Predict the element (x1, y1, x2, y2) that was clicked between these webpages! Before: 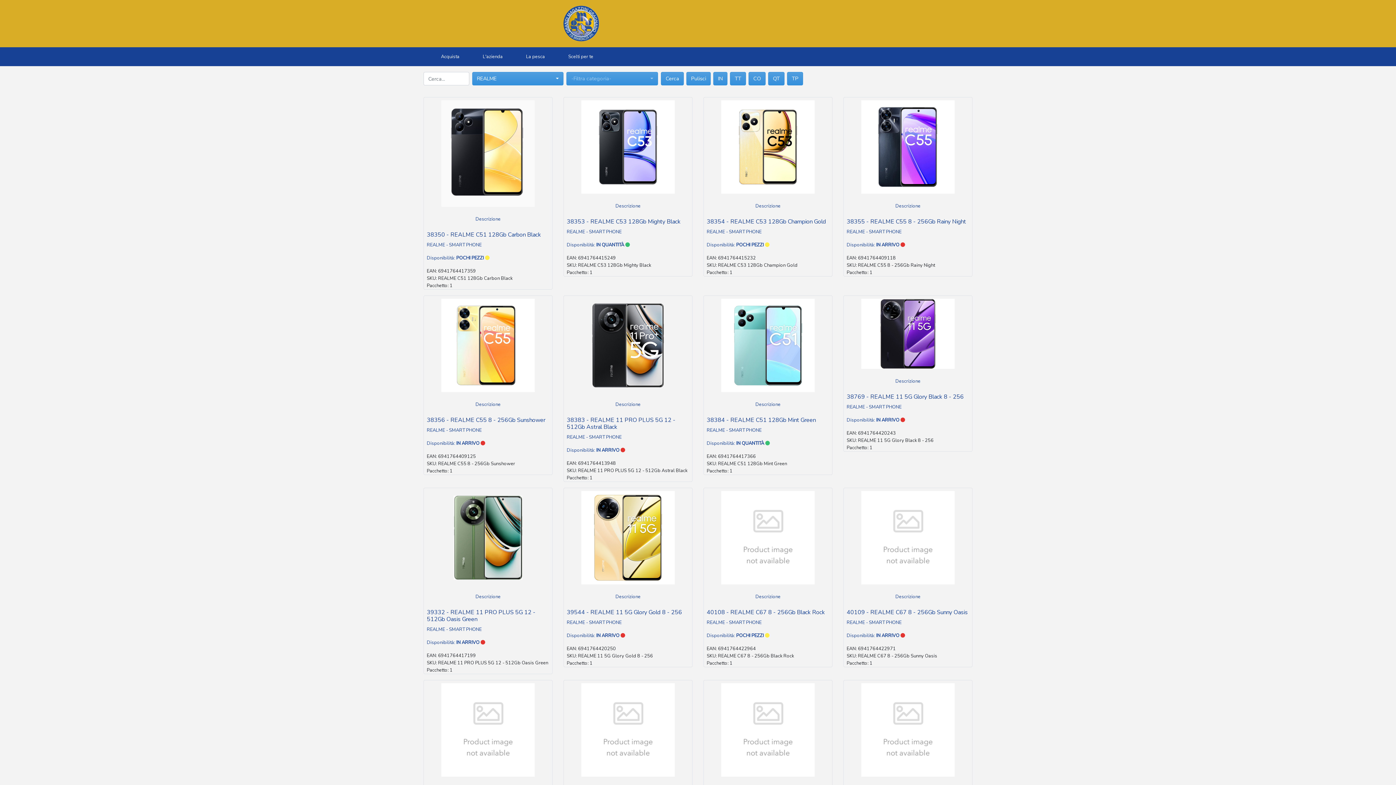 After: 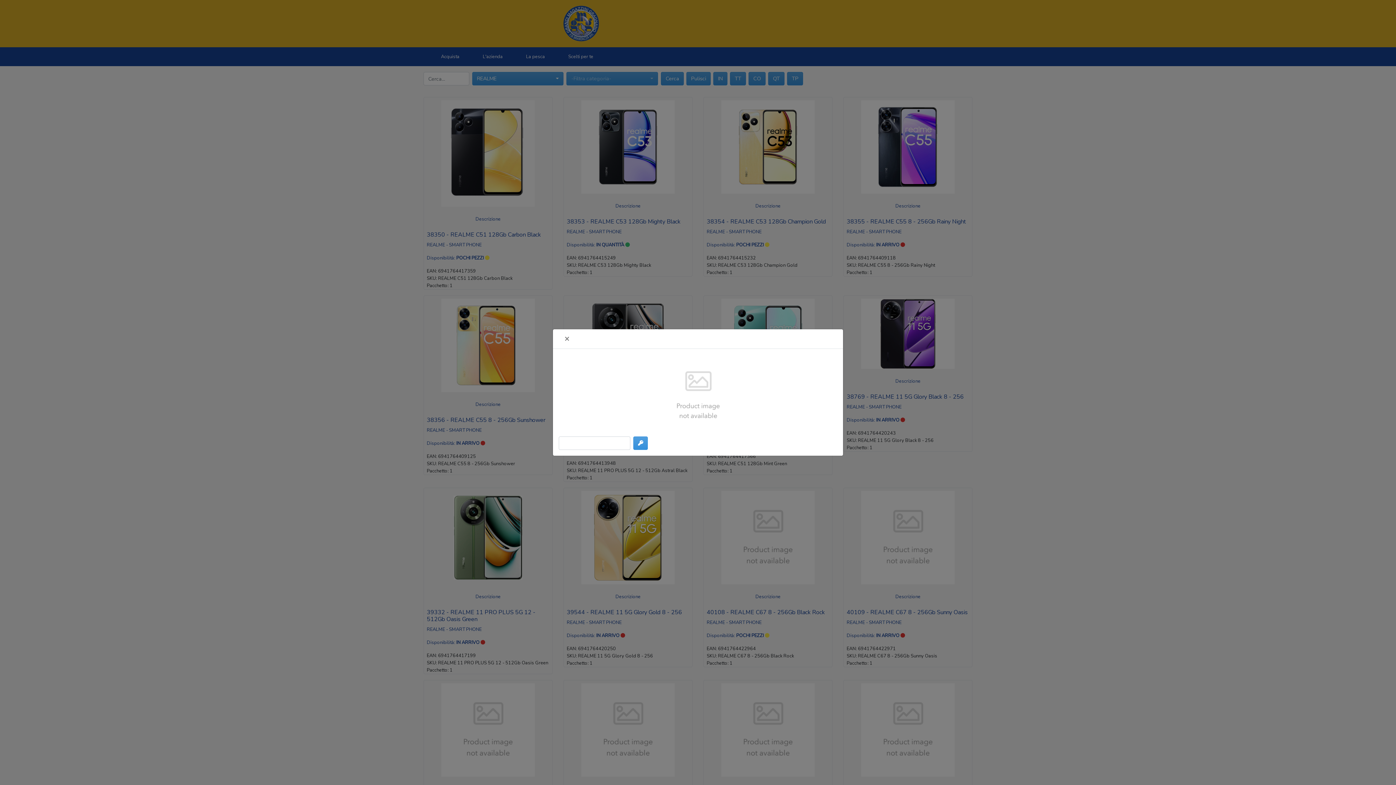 Action: bbox: (861, 534, 954, 540)